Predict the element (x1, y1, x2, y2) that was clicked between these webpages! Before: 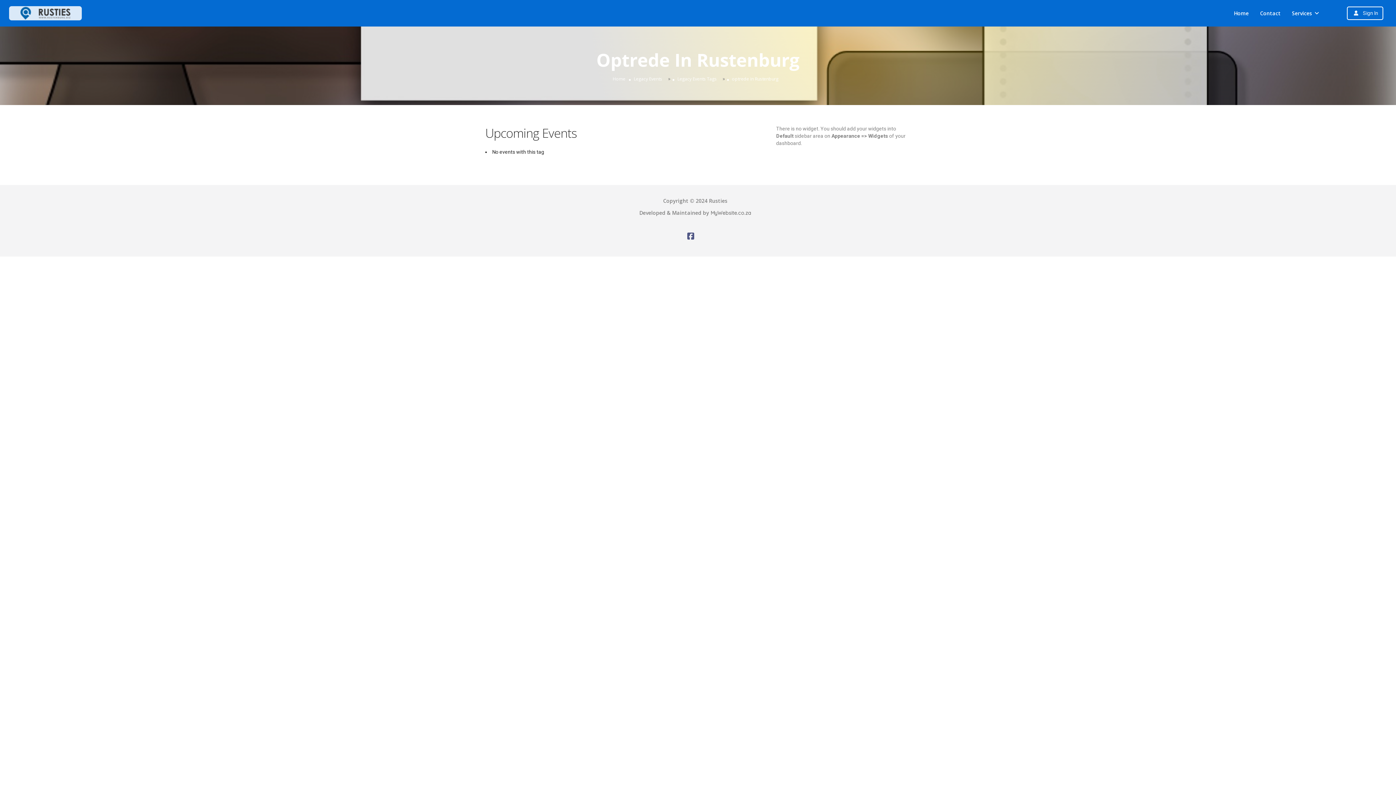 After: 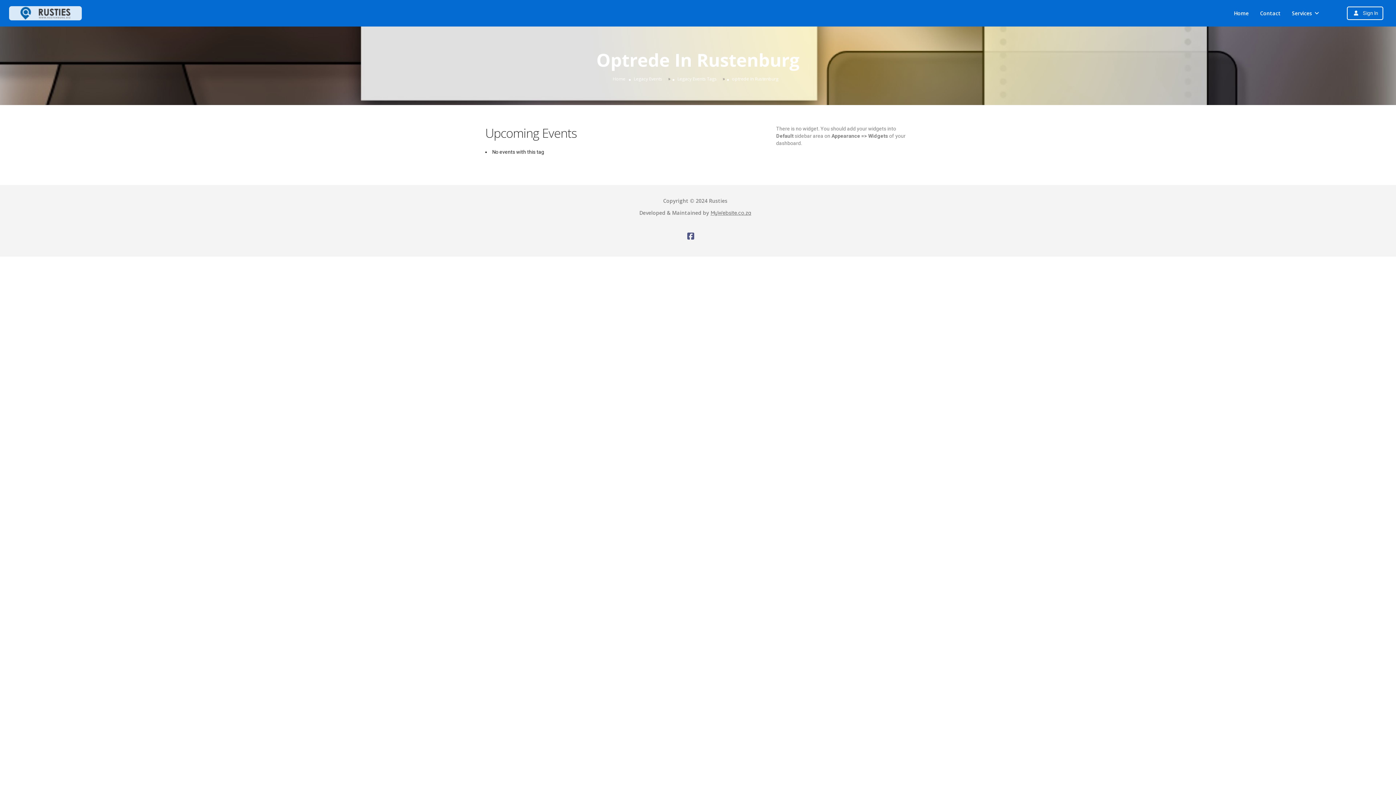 Action: label: MyWebsite.co.za bbox: (710, 209, 751, 216)